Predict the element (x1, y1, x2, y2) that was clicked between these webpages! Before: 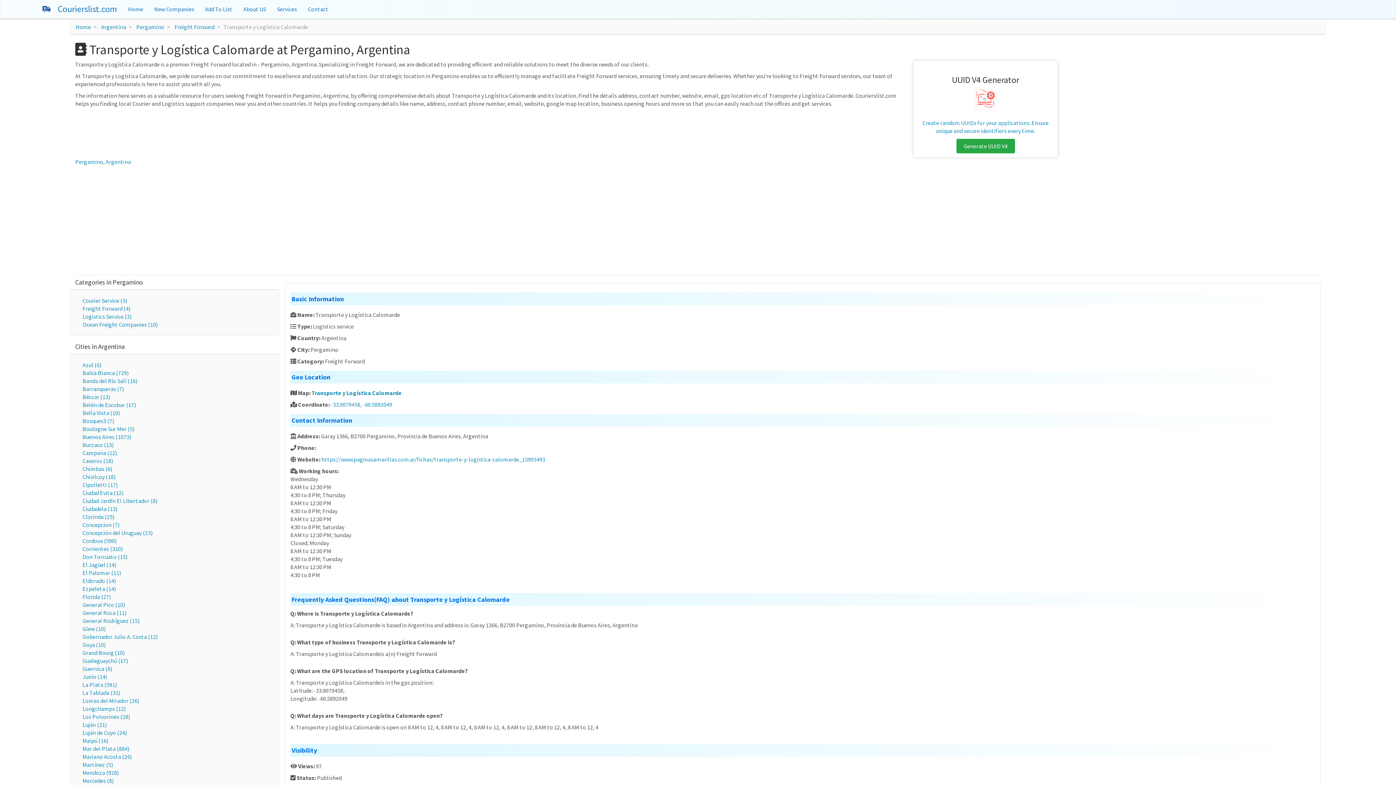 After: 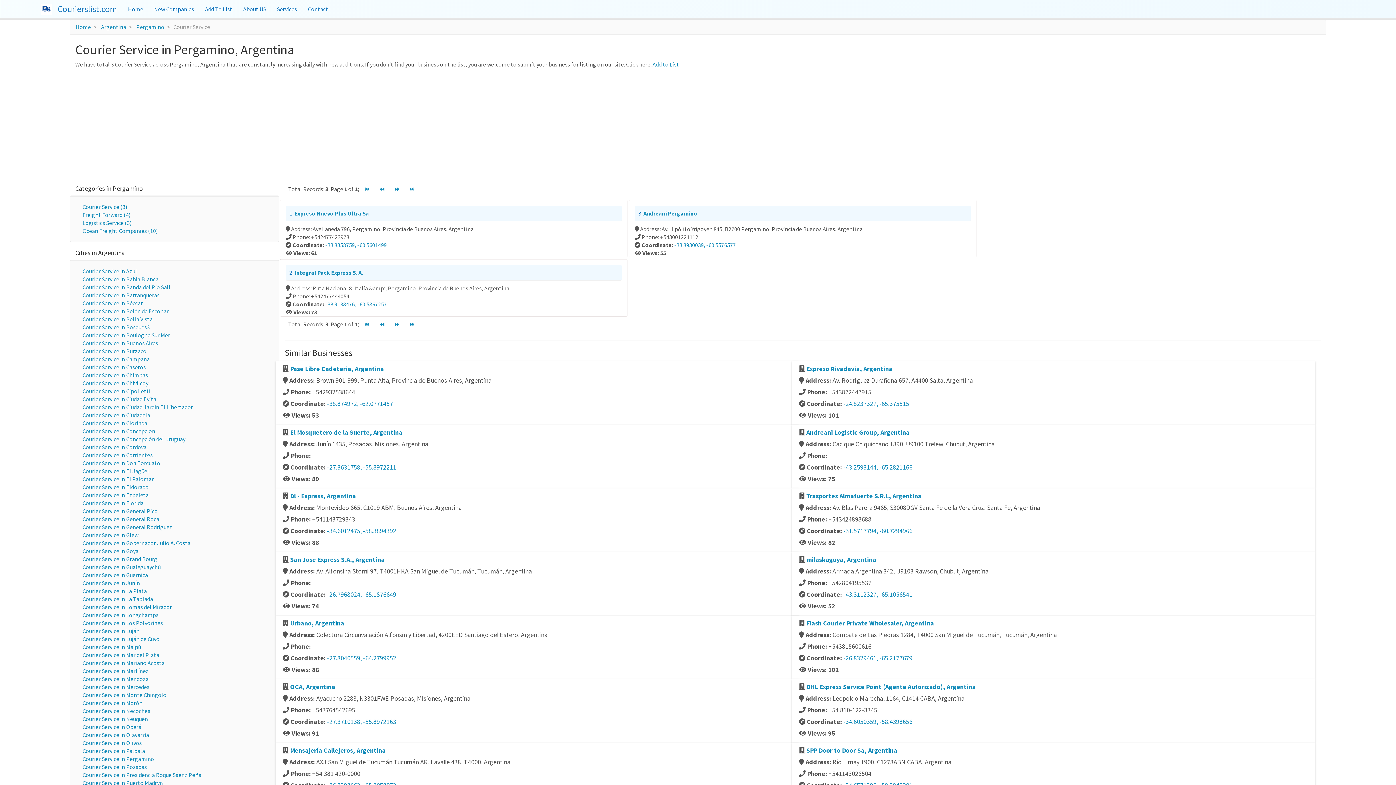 Action: bbox: (82, 297, 127, 304) label: Courier Service (3)